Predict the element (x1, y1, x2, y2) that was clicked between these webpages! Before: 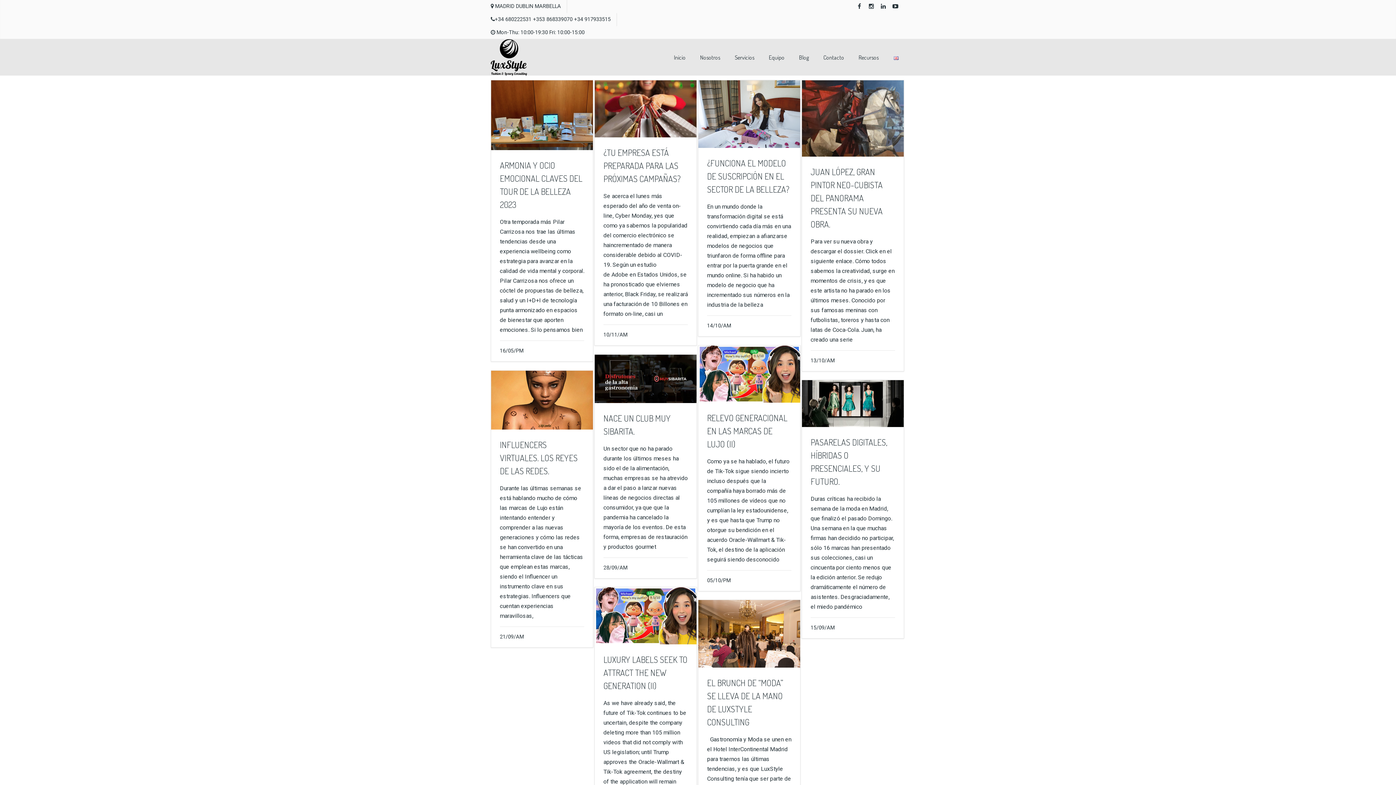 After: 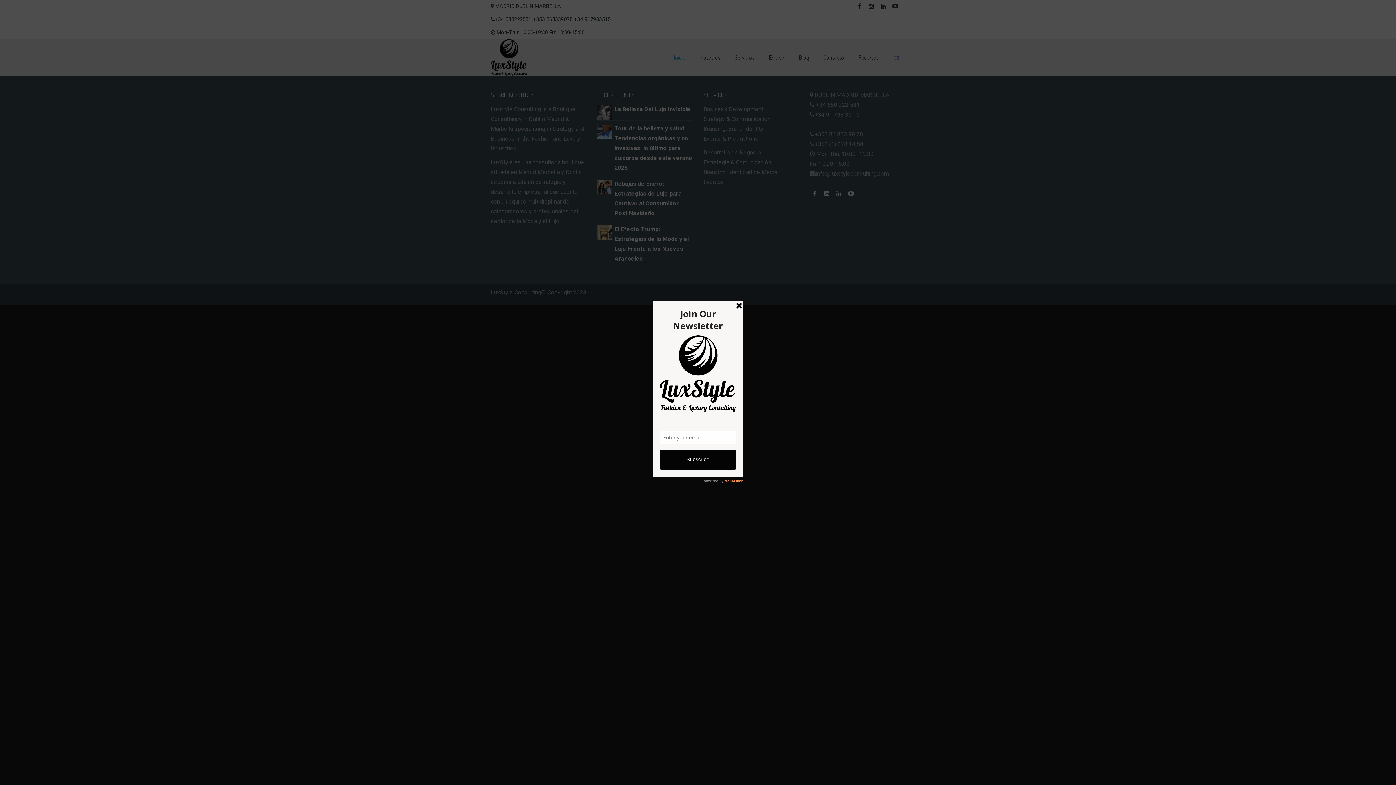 Action: label: Inicio bbox: (666, 39, 693, 75)